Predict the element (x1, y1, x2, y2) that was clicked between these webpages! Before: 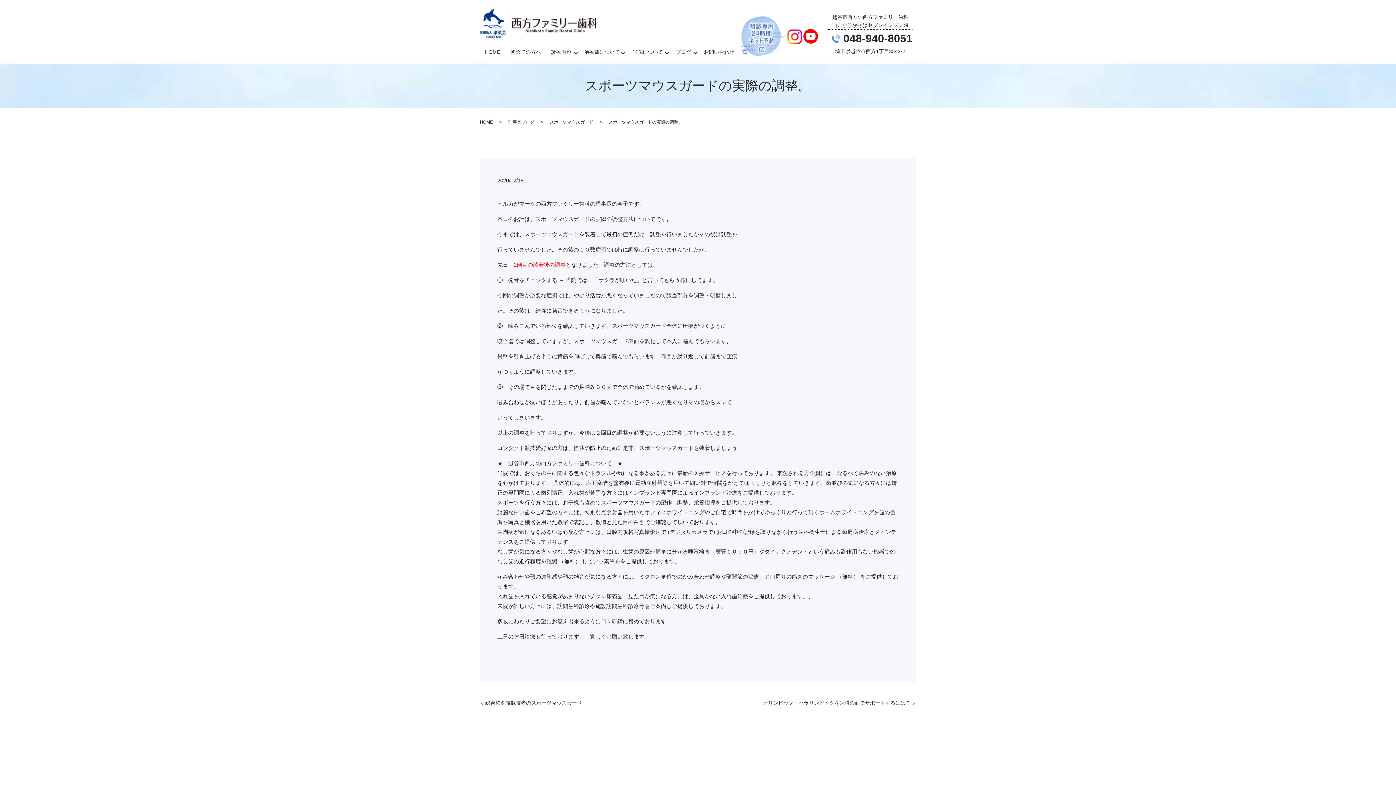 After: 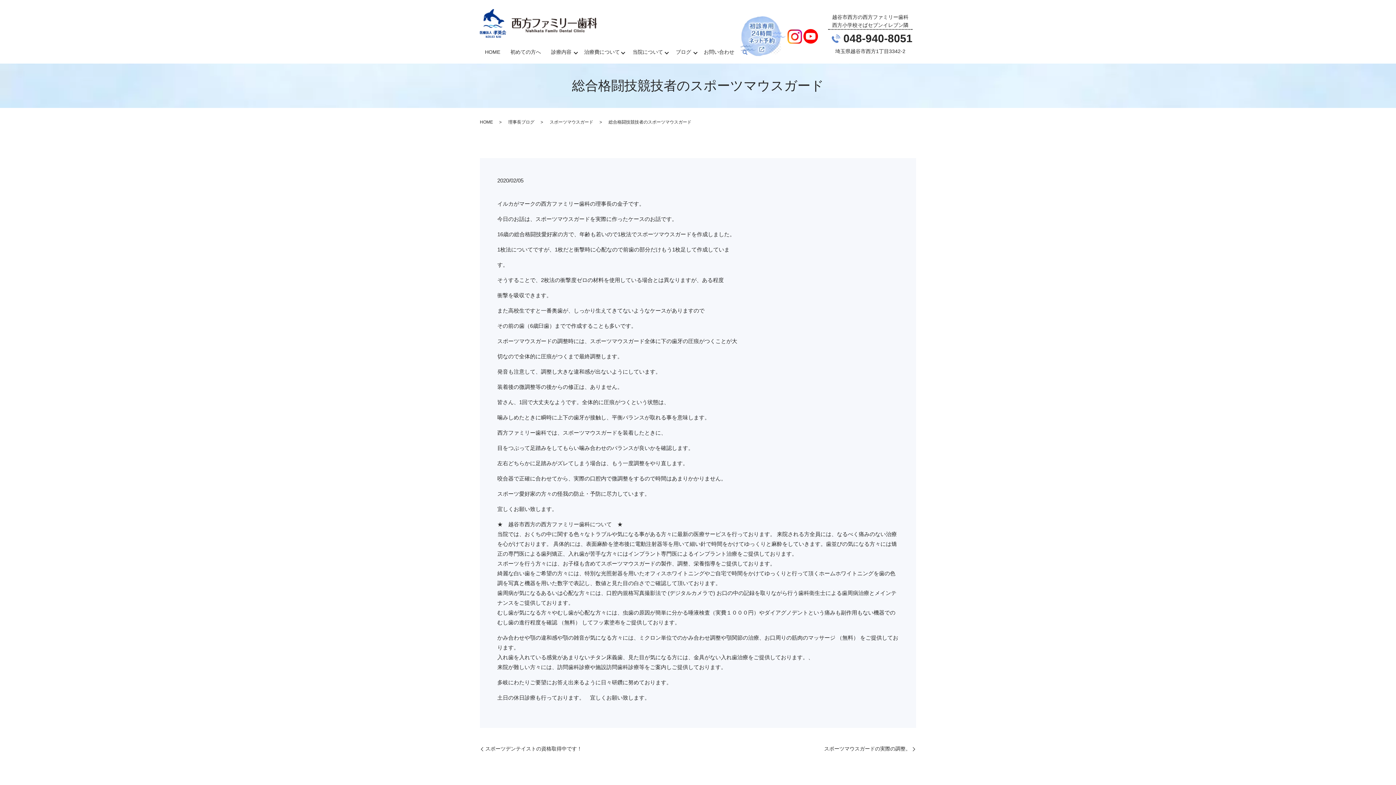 Action: bbox: (480, 700, 582, 707) label: 総合格闘技競技者のスポーツマウスガード